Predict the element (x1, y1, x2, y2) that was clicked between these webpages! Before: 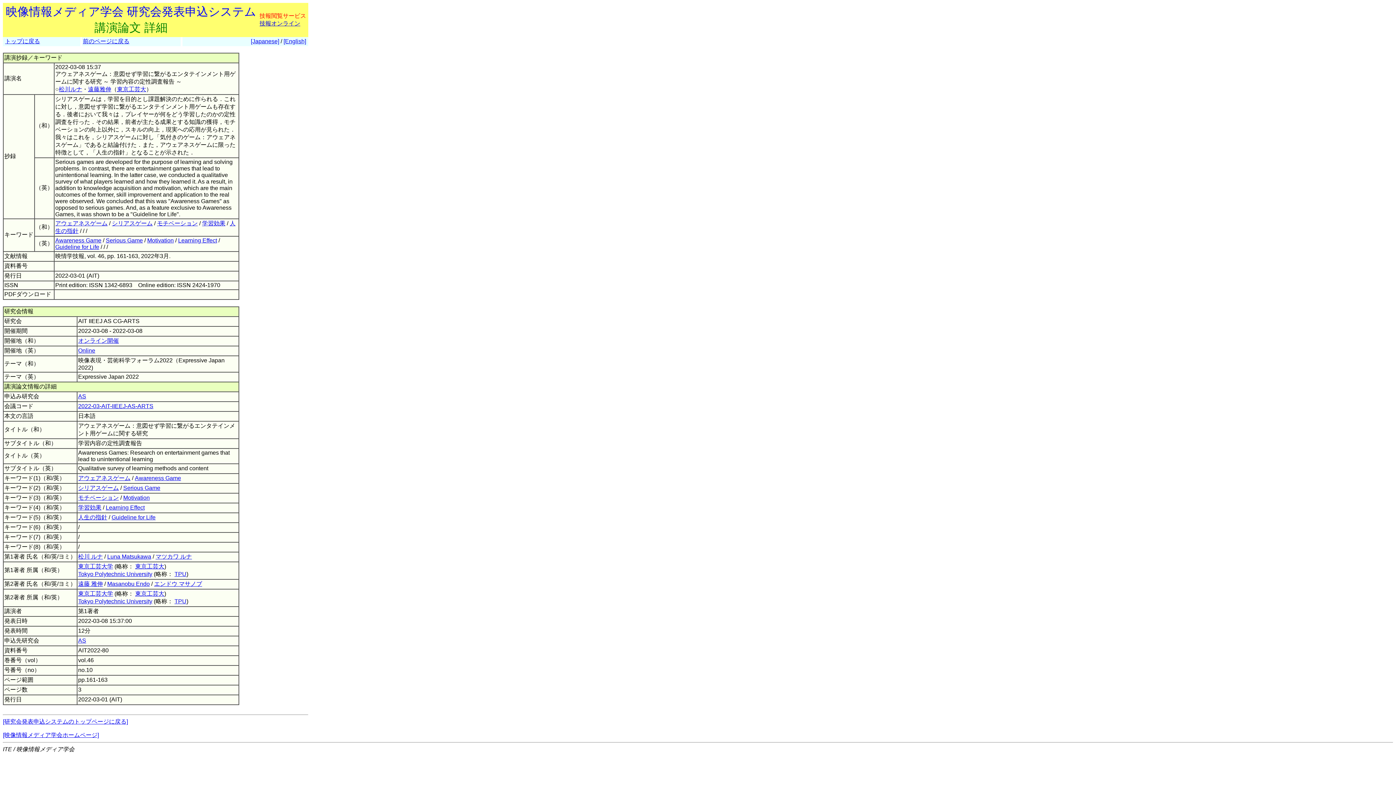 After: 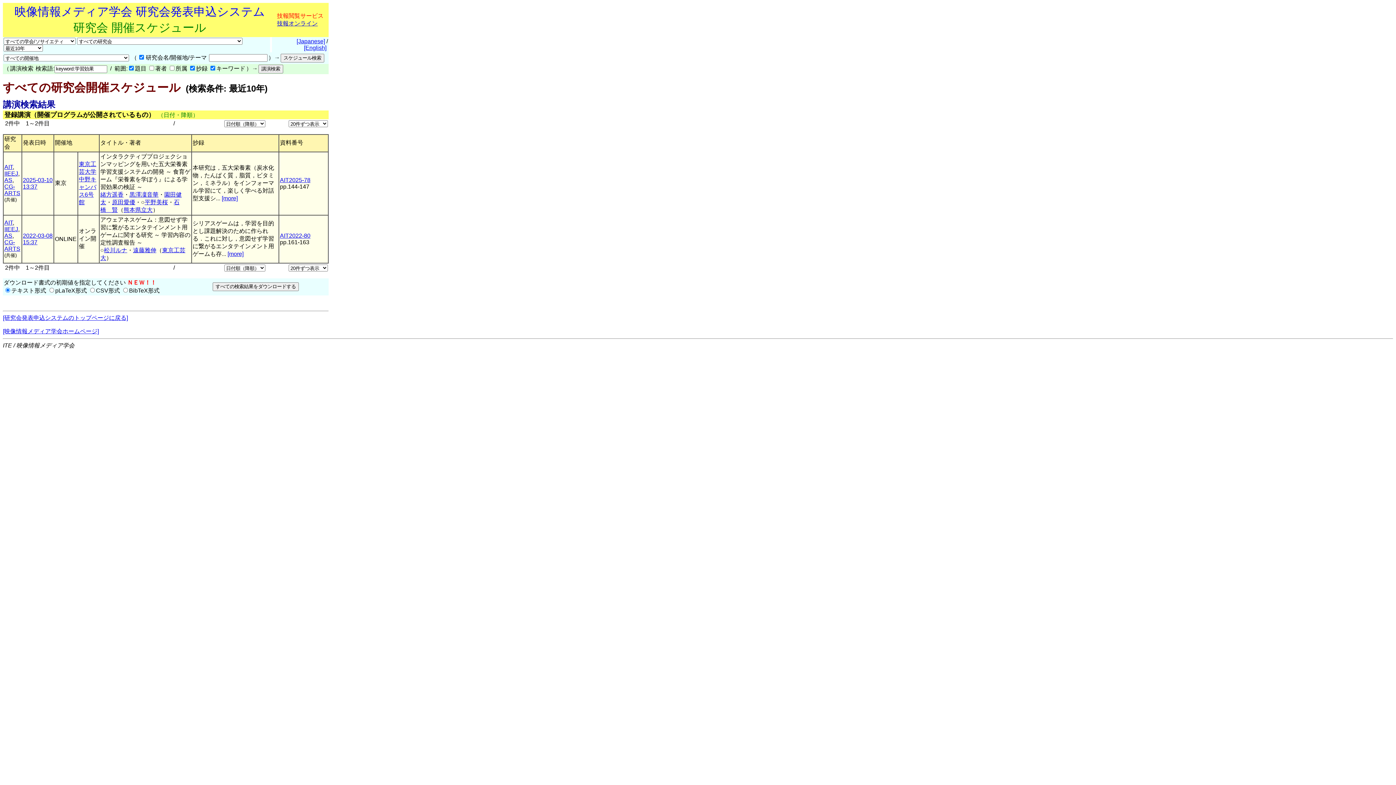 Action: bbox: (78, 504, 101, 510) label: 学習効果